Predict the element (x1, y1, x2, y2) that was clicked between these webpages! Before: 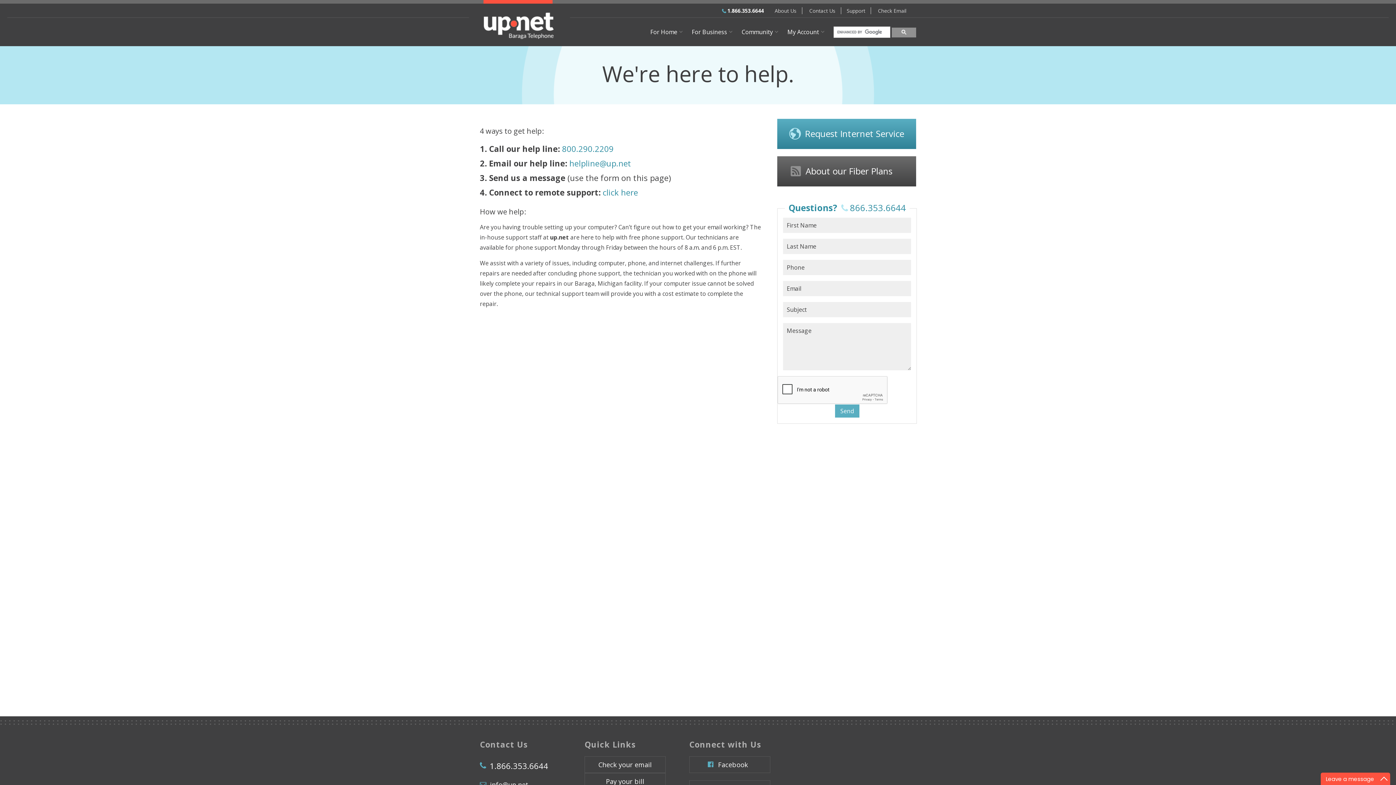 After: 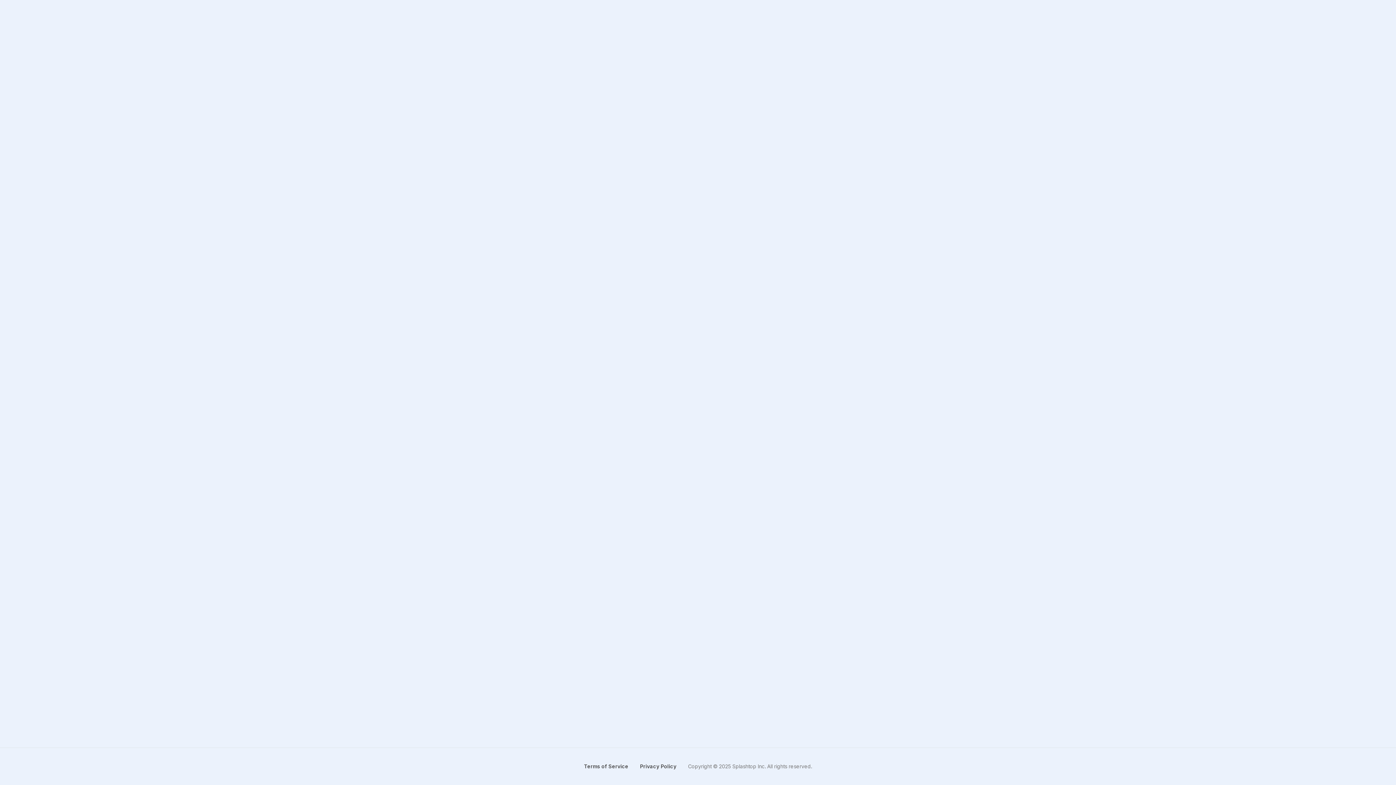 Action: label: click here bbox: (602, 186, 638, 197)